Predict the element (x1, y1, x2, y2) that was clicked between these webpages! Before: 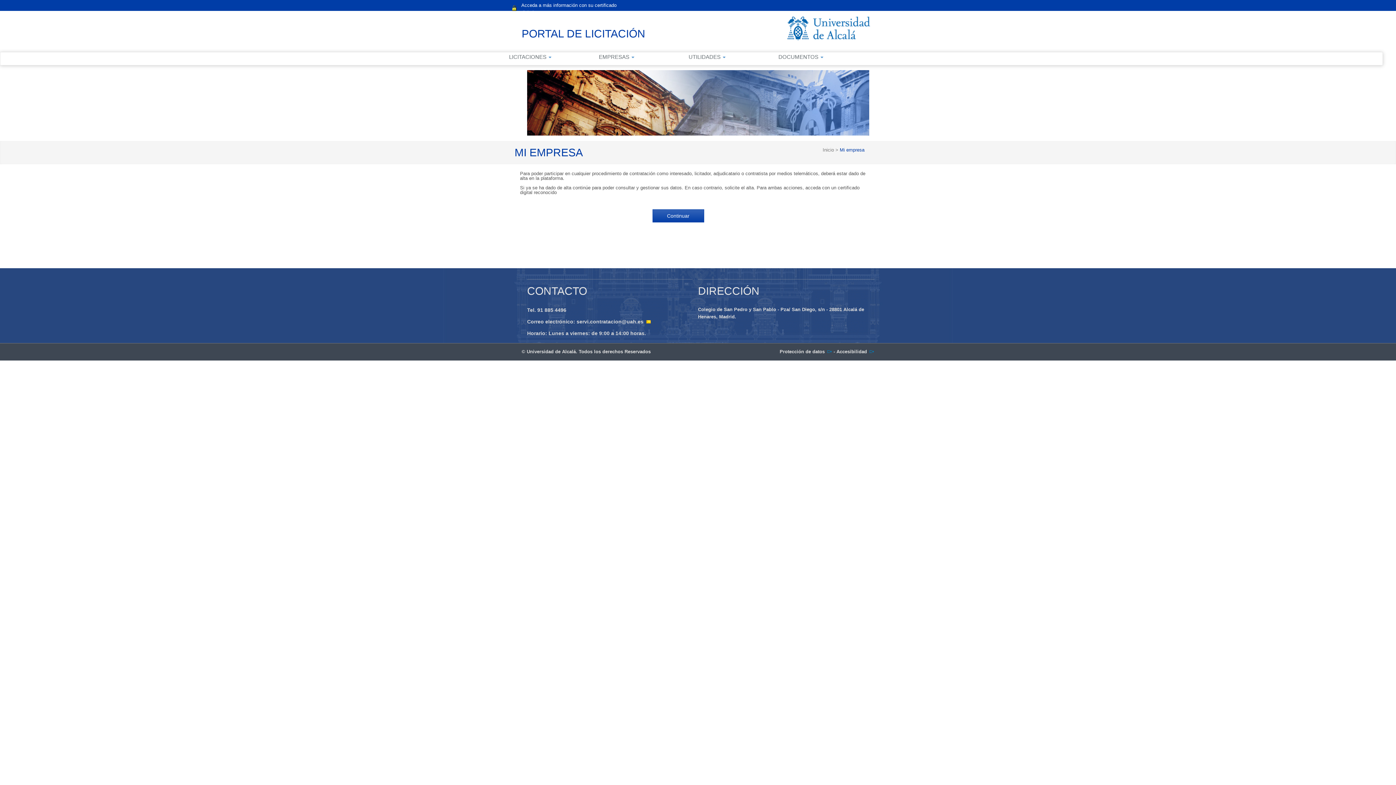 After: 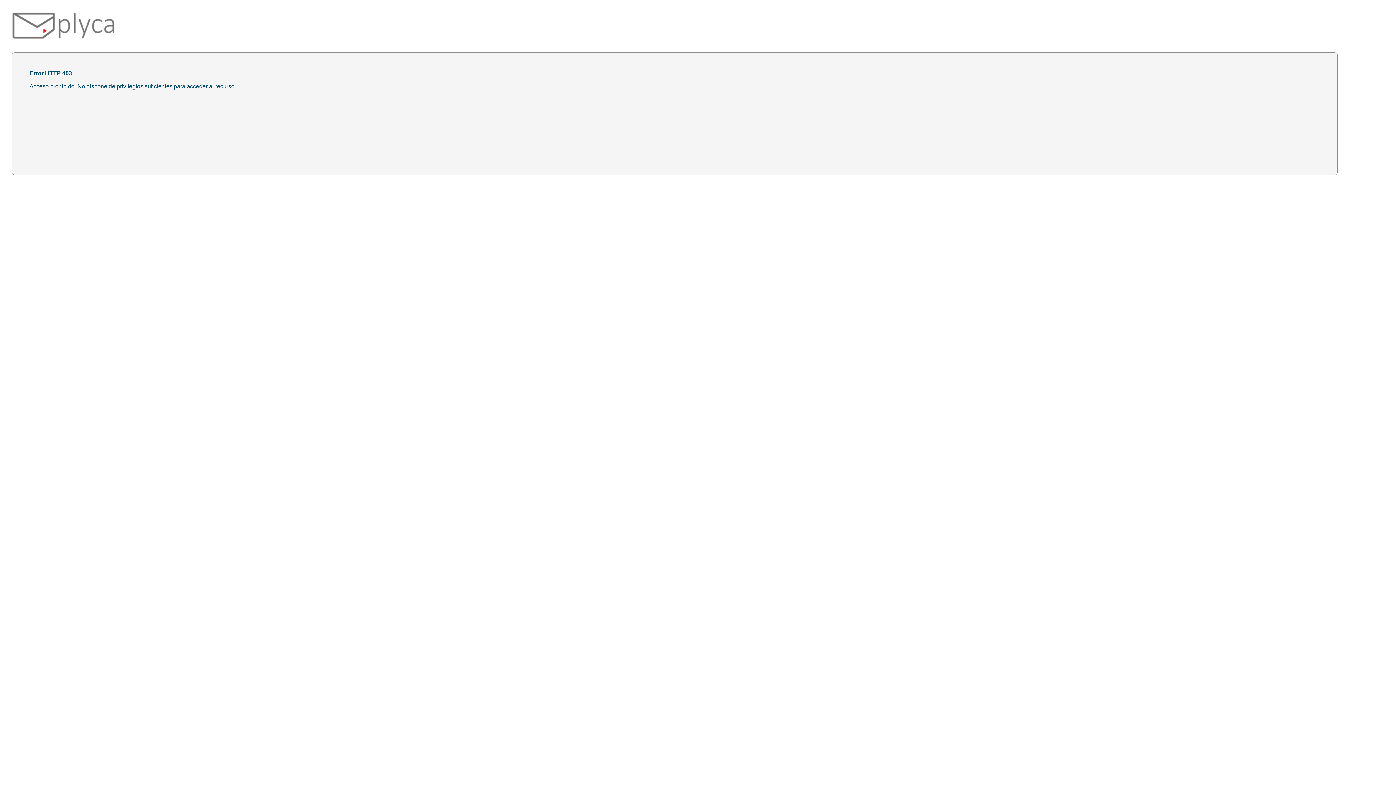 Action: bbox: (512, 0, 630, 16) label: Acceda a más información con su certificado digital